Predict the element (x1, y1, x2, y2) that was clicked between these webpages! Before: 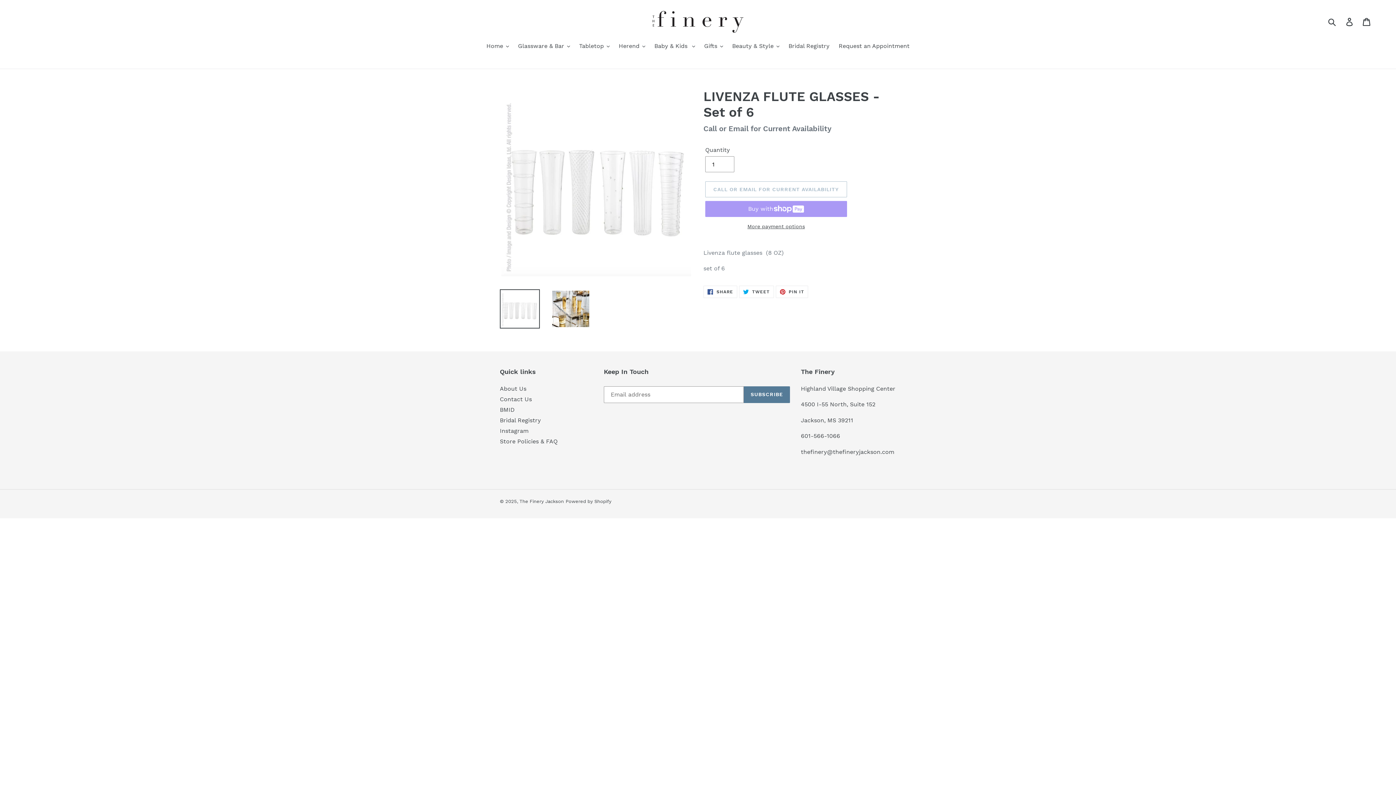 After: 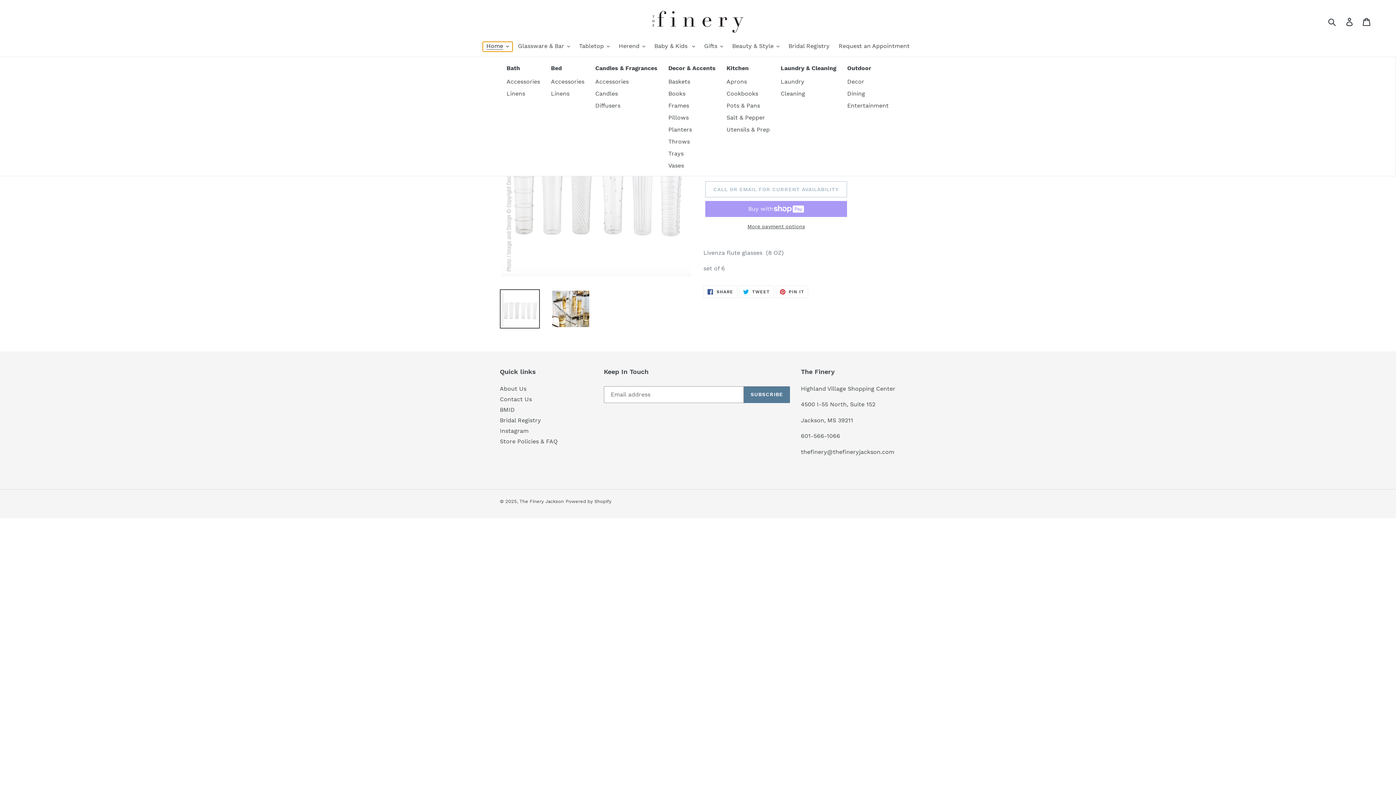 Action: label: Home bbox: (482, 41, 512, 51)